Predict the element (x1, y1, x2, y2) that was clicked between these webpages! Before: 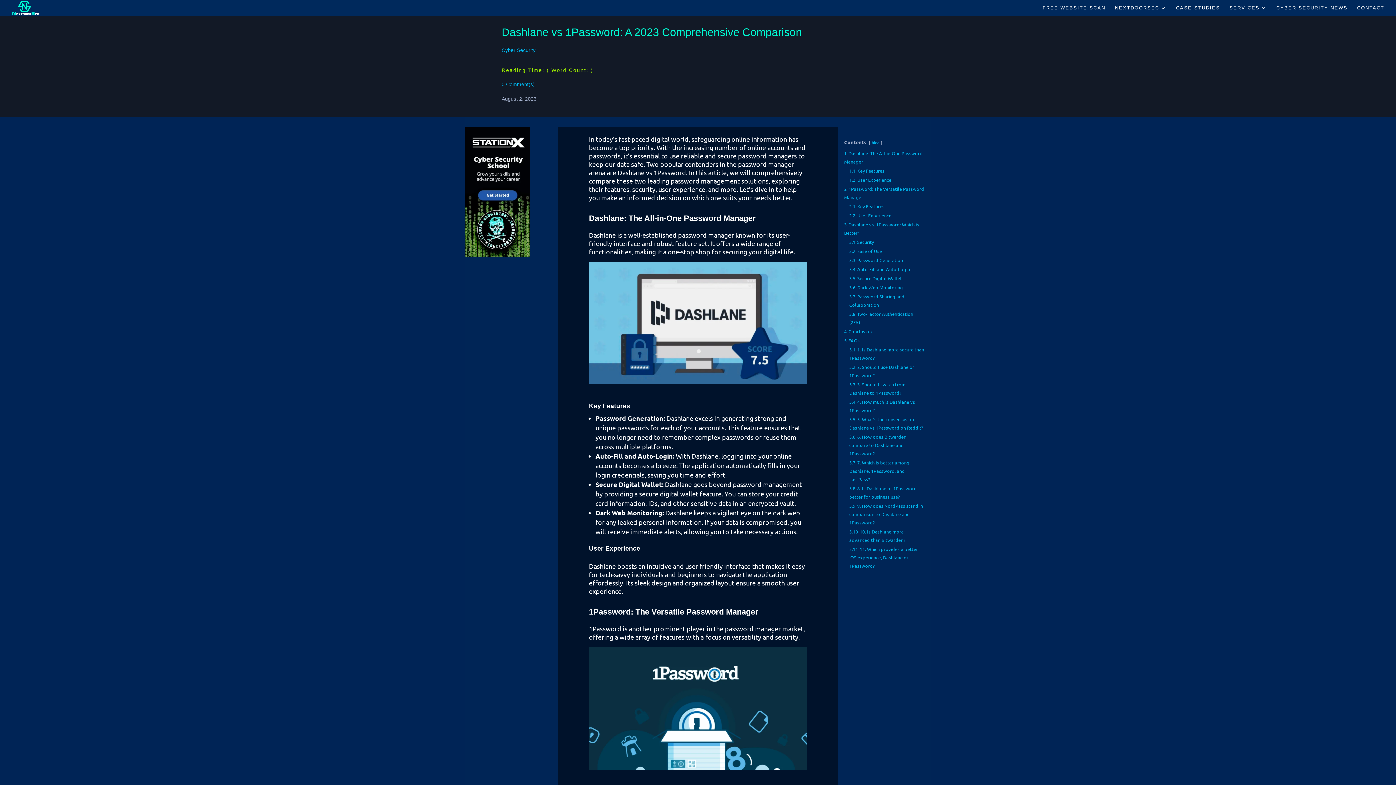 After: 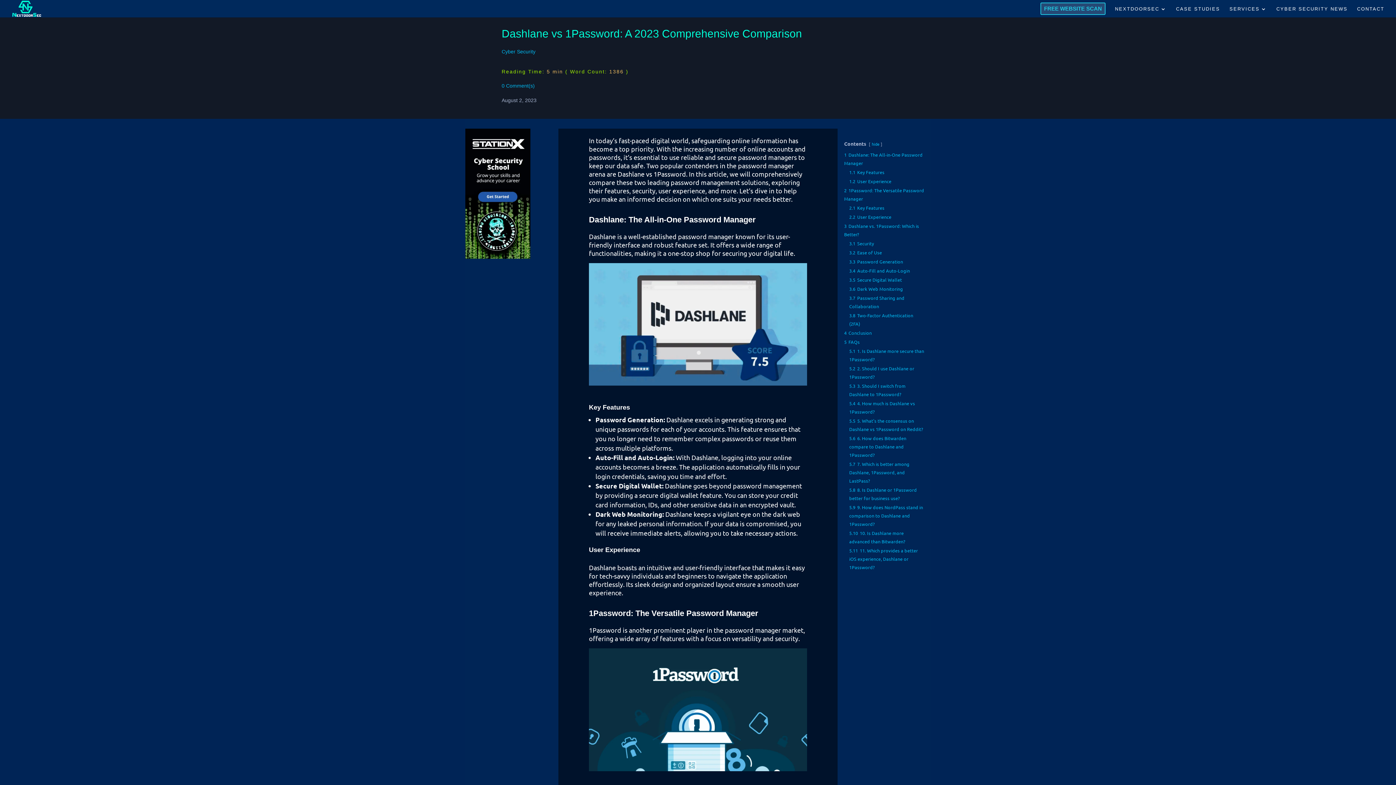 Action: bbox: (849, 459, 909, 482) label: 5.7 7. Which is better among Dashlane, 1Password, and LastPass?